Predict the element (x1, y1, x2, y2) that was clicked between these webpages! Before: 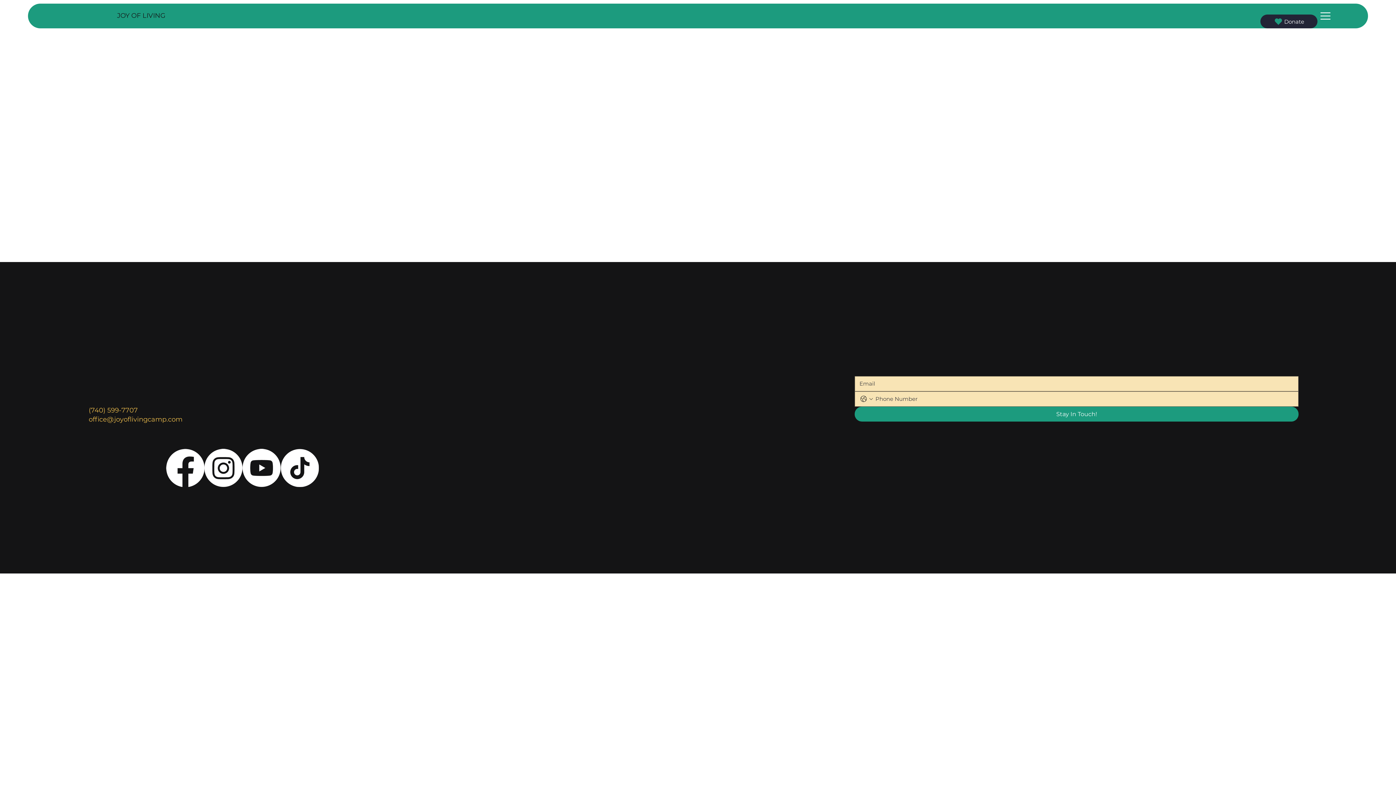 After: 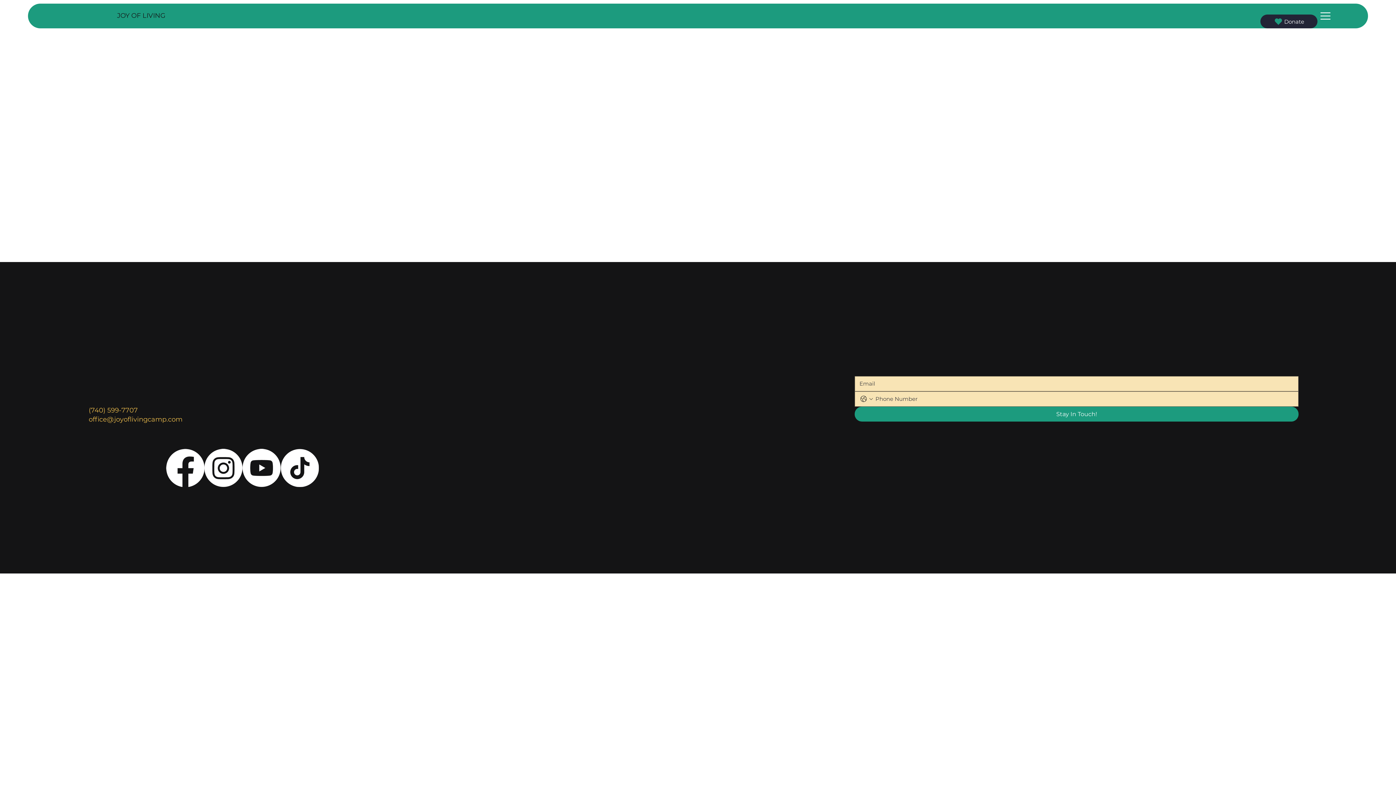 Action: bbox: (166, 449, 204, 487) label: Facebook